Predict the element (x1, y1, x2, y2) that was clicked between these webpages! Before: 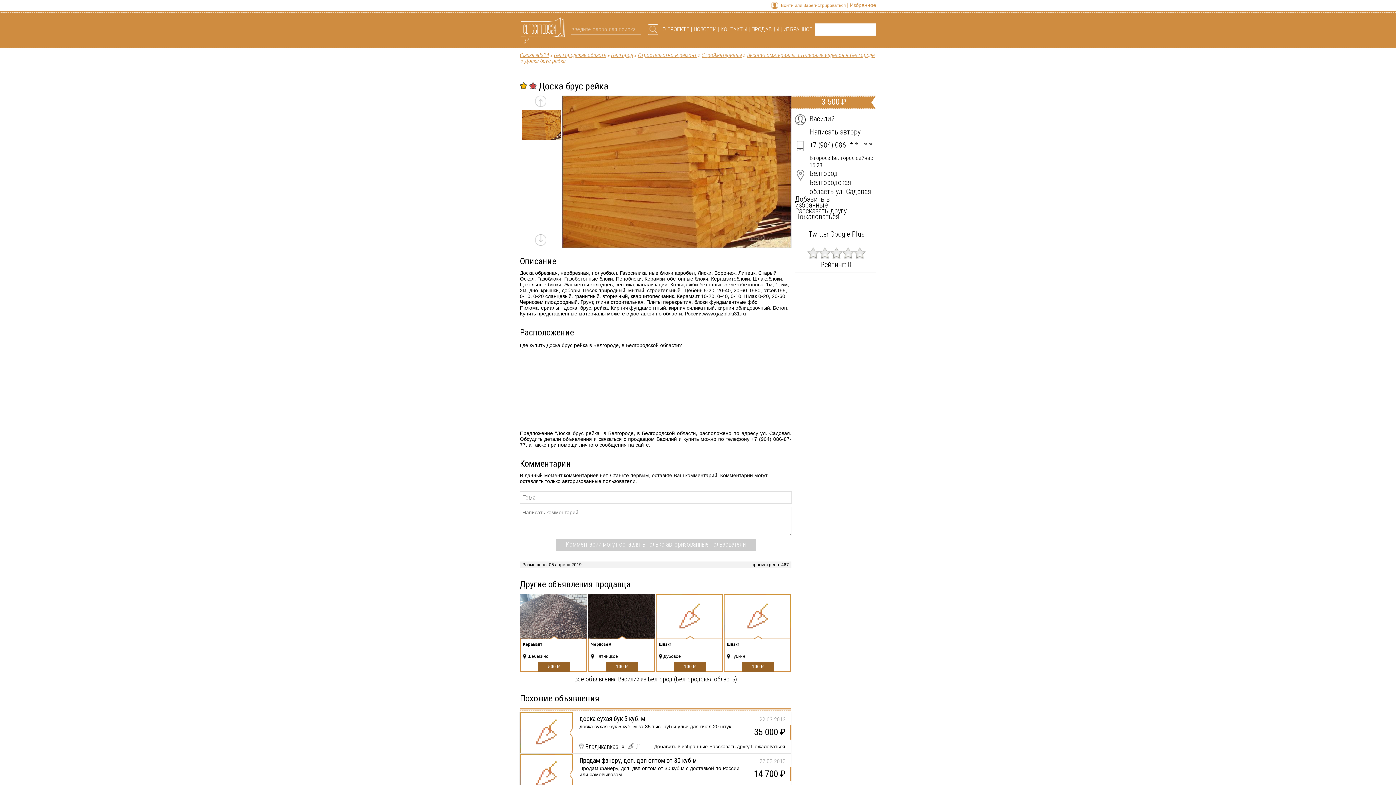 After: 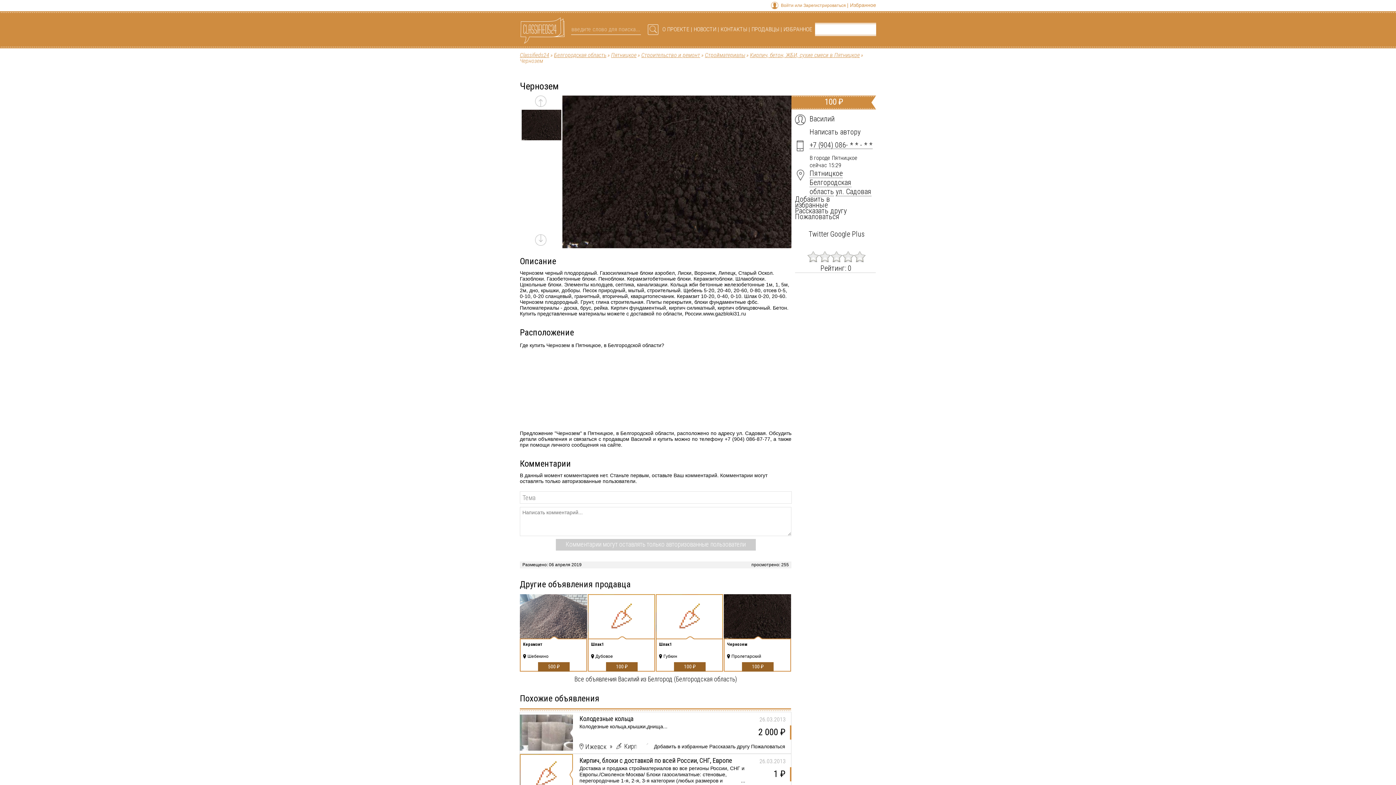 Action: bbox: (588, 594, 655, 672) label: Чернозем
Пятницкое
100 ₽